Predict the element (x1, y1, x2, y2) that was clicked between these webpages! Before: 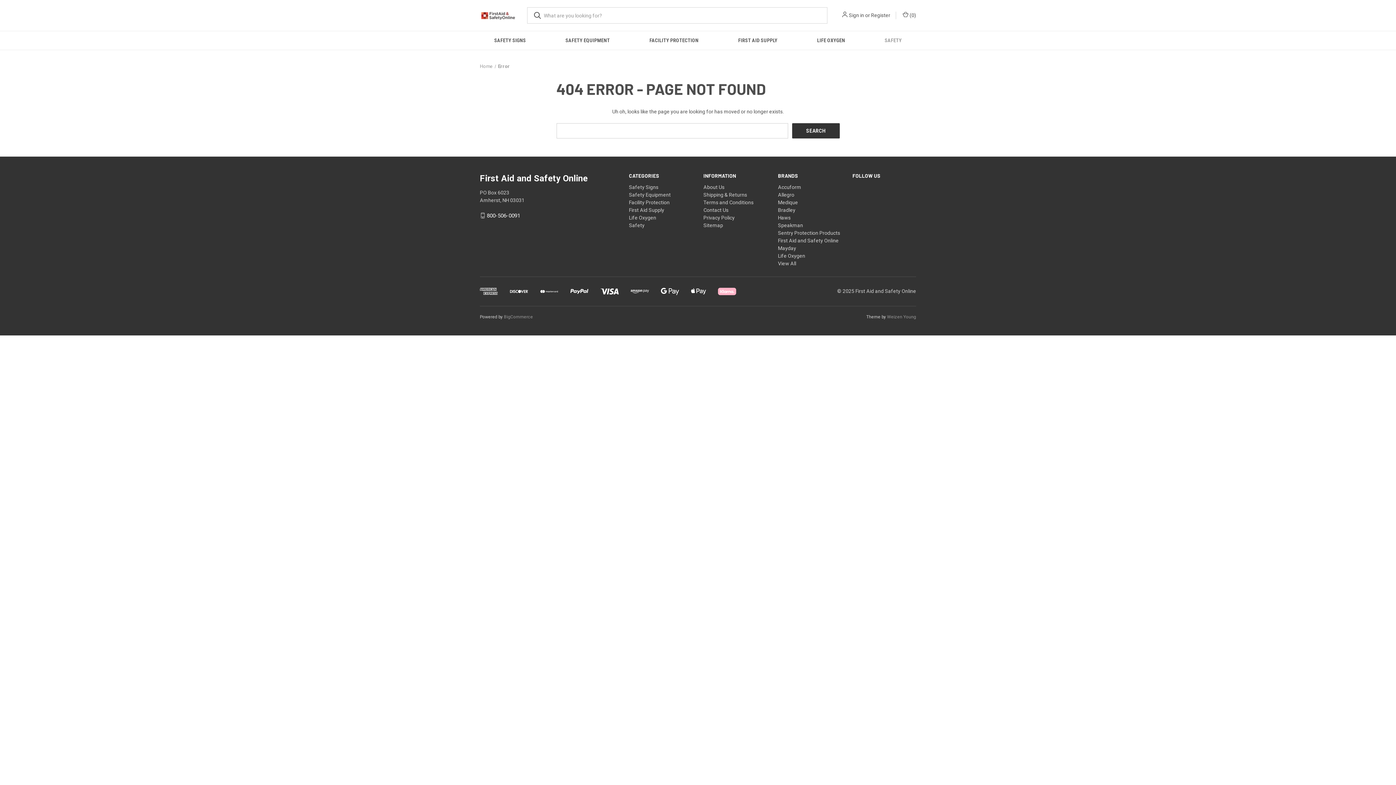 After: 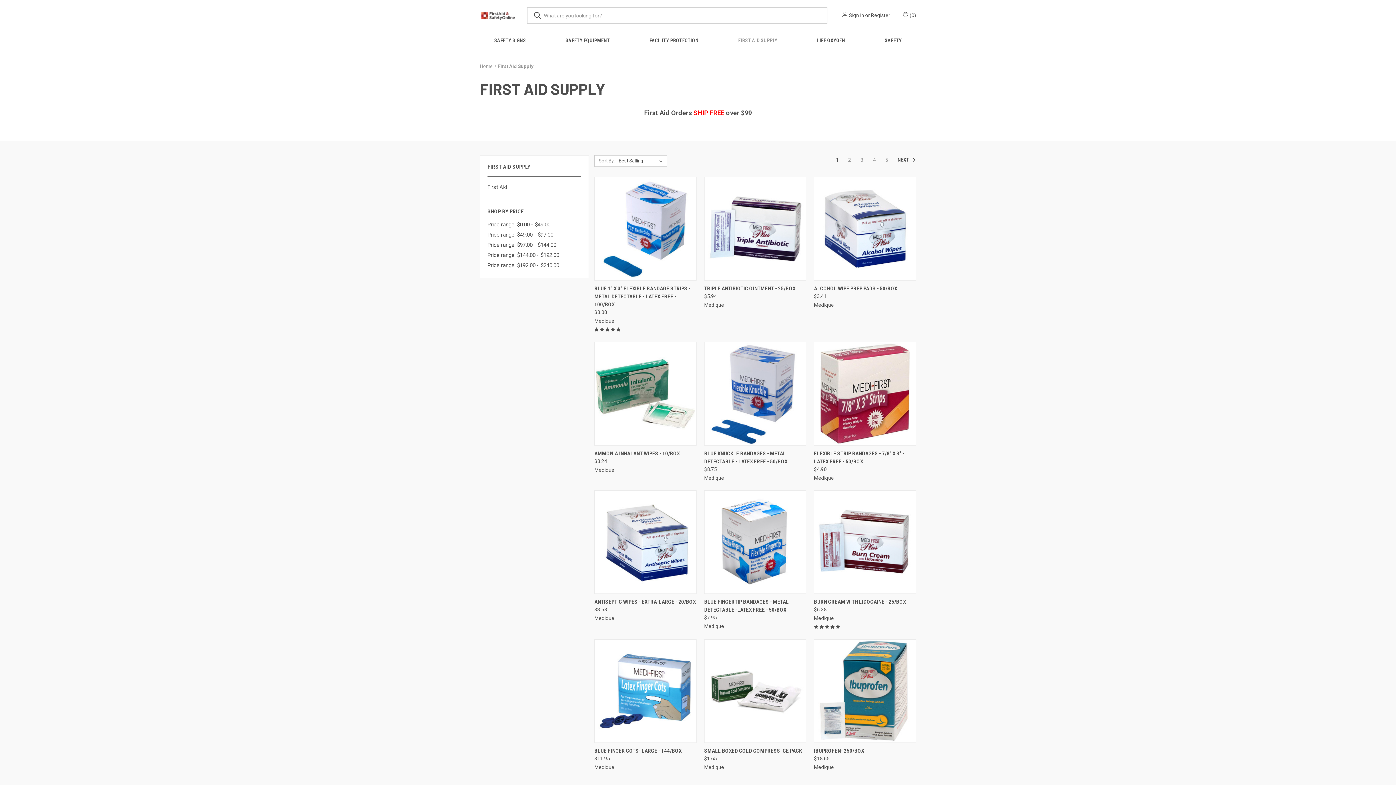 Action: bbox: (718, 31, 797, 49) label: First Aid Supply